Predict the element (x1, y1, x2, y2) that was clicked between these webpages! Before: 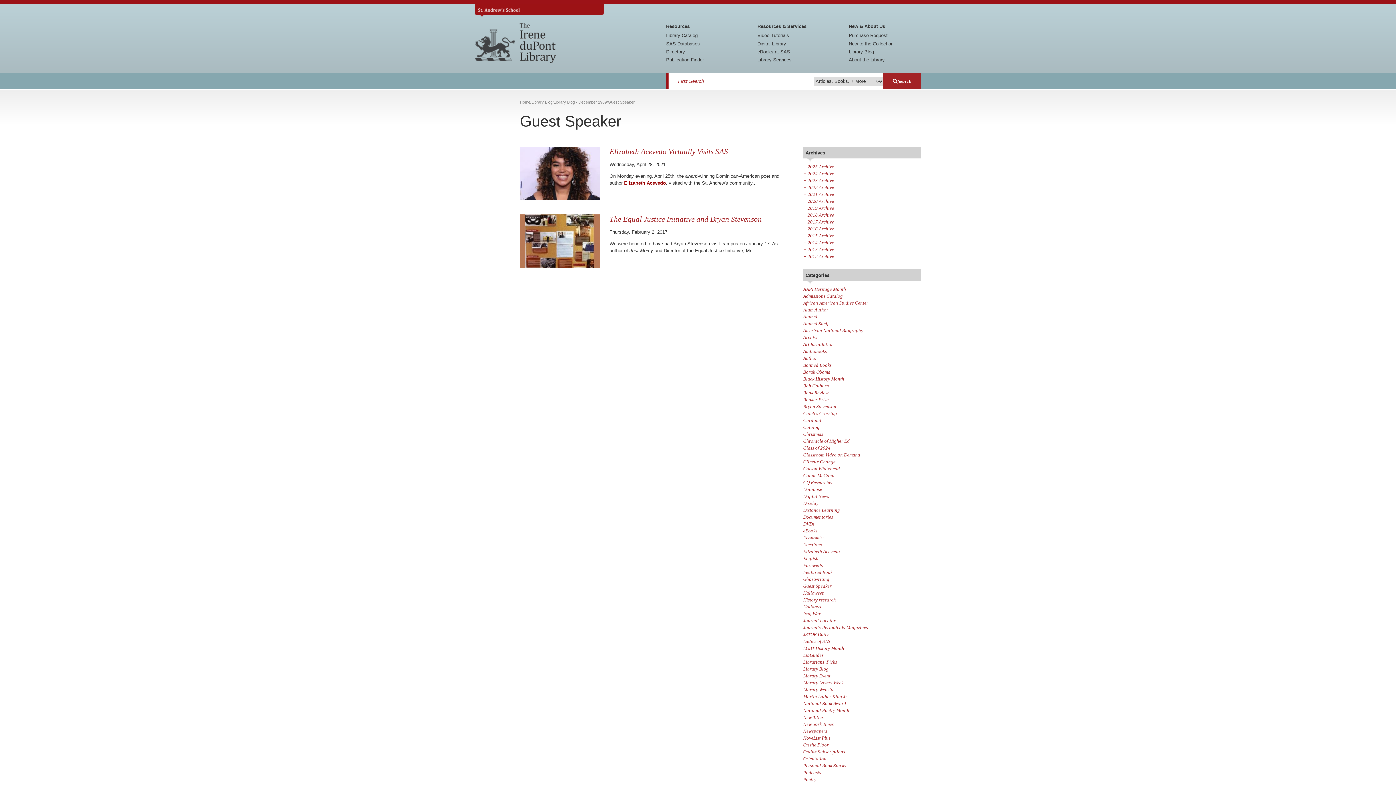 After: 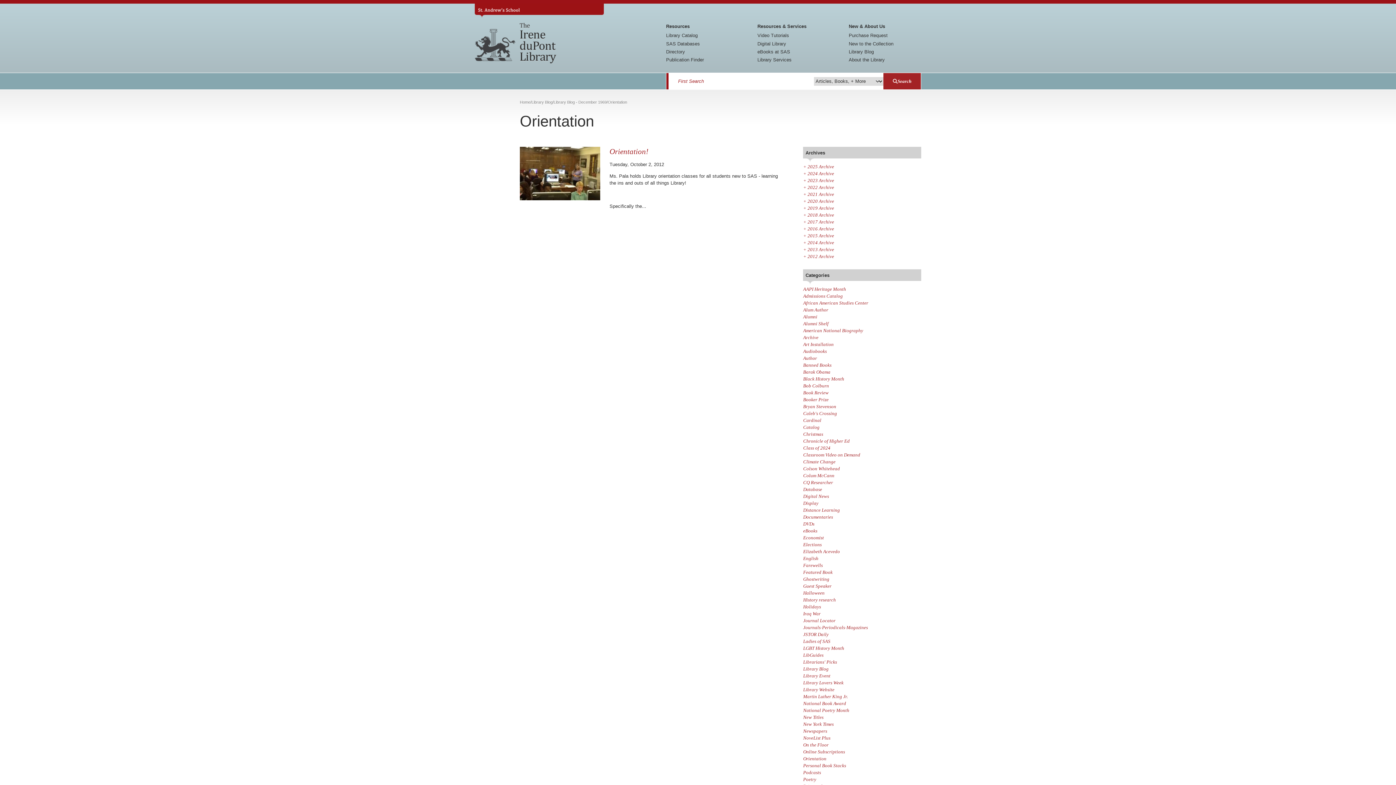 Action: label: Orientation bbox: (803, 756, 826, 761)